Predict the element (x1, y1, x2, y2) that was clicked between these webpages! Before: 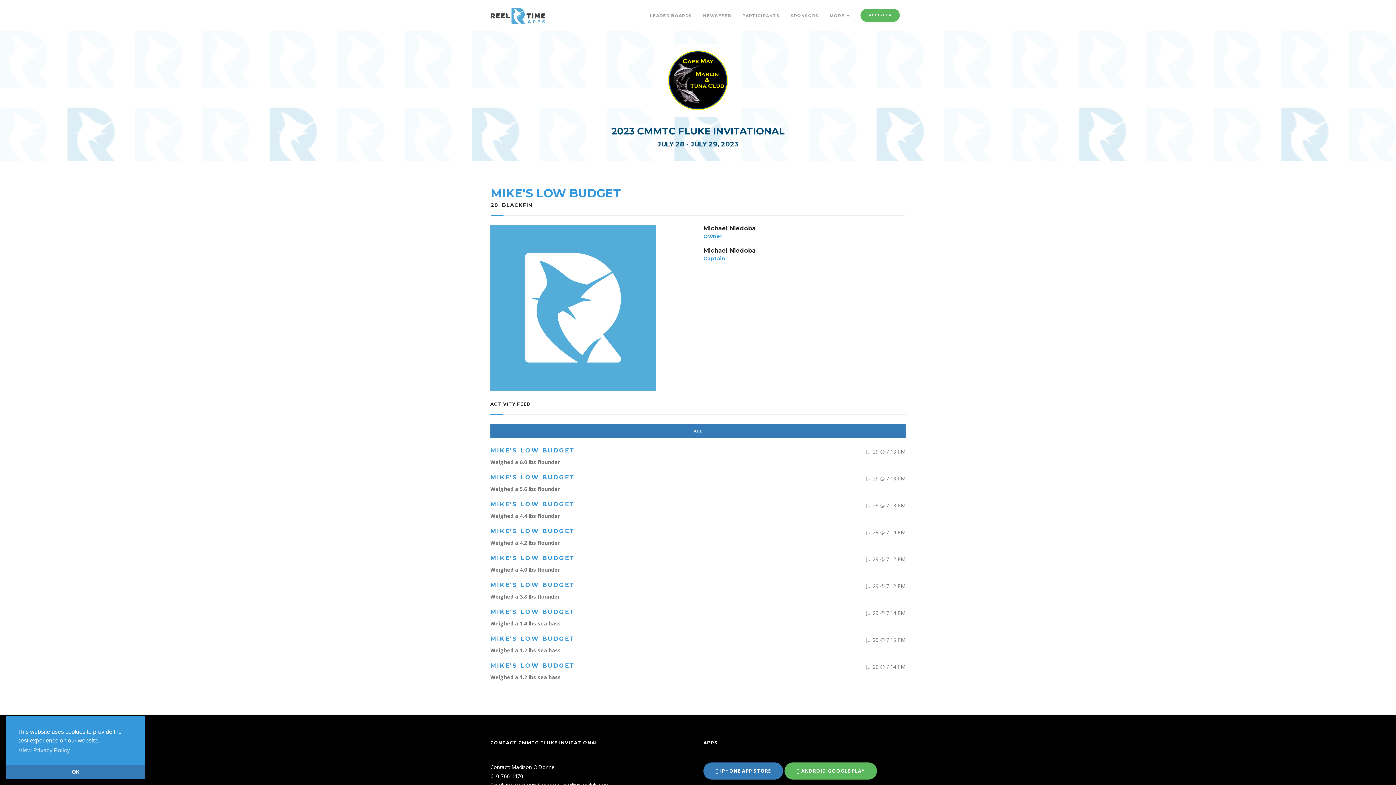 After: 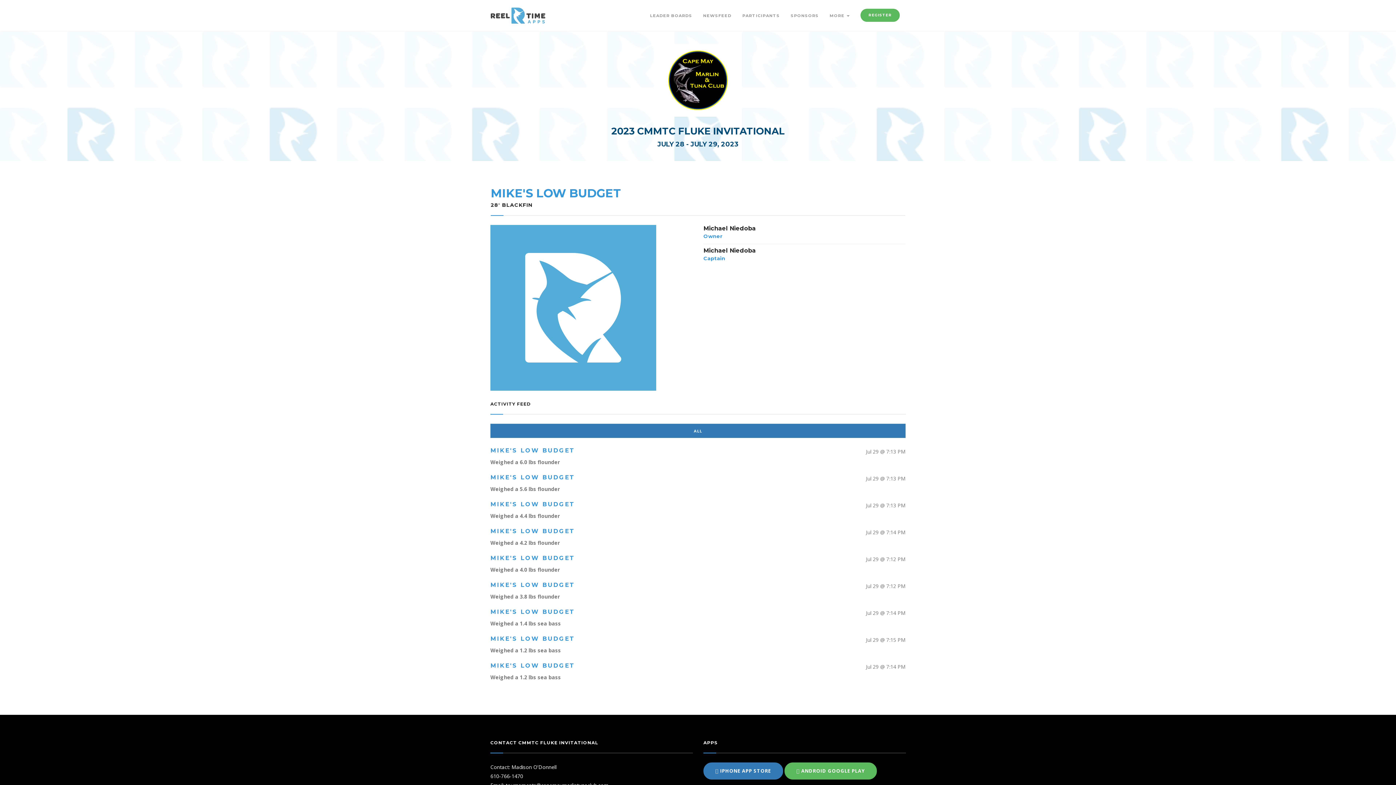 Action: bbox: (5, 765, 145, 779) label: dismiss cookie message